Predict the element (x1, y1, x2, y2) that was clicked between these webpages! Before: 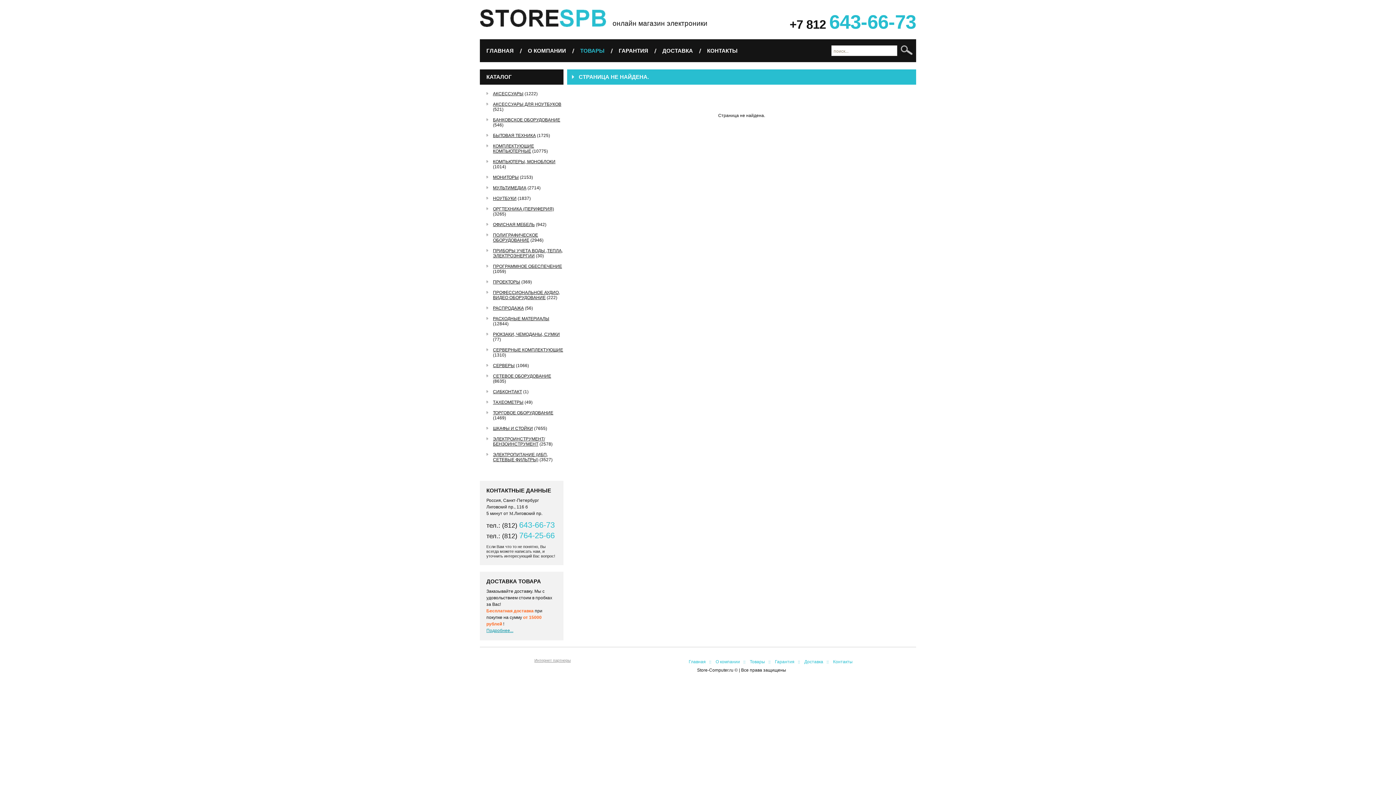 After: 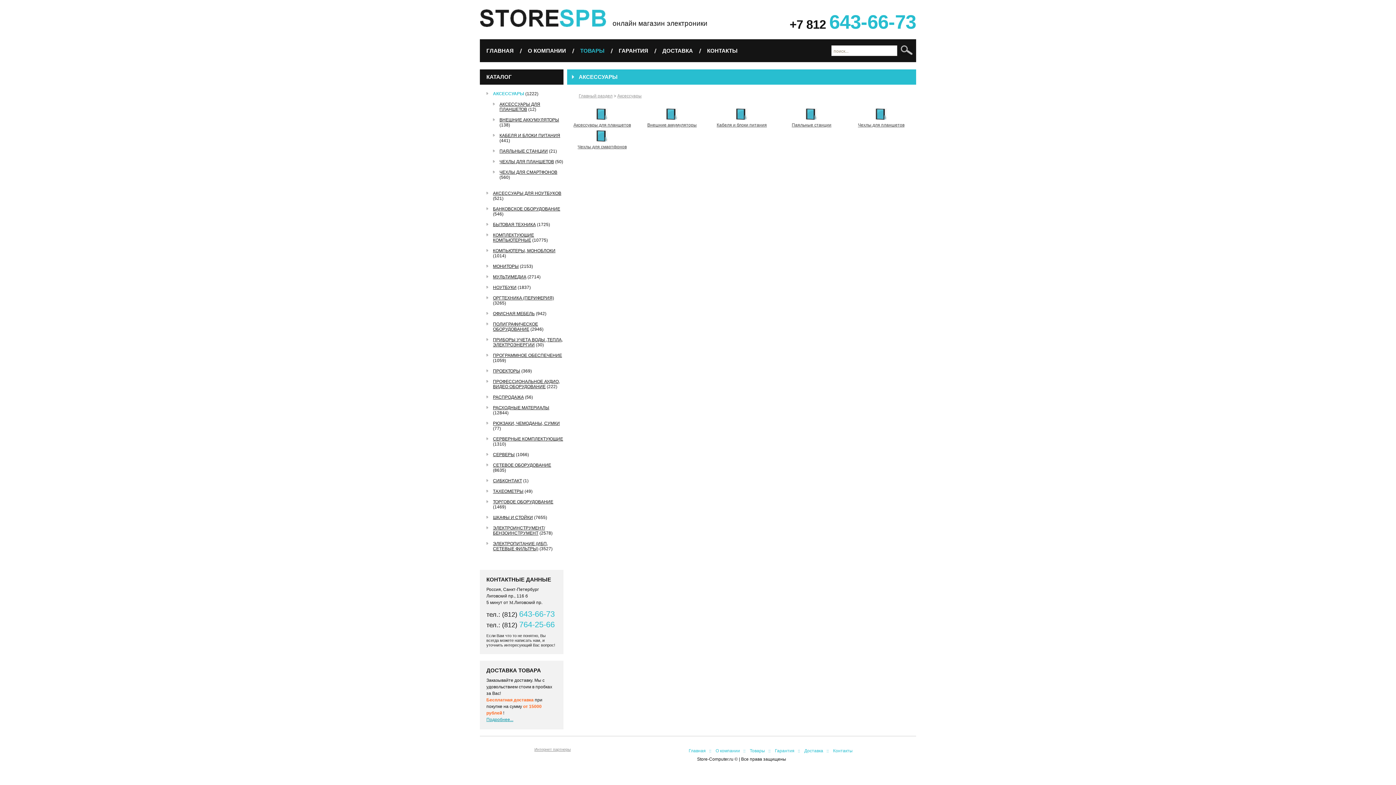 Action: bbox: (493, 91, 523, 96) label: АКСЕССУАРЫ